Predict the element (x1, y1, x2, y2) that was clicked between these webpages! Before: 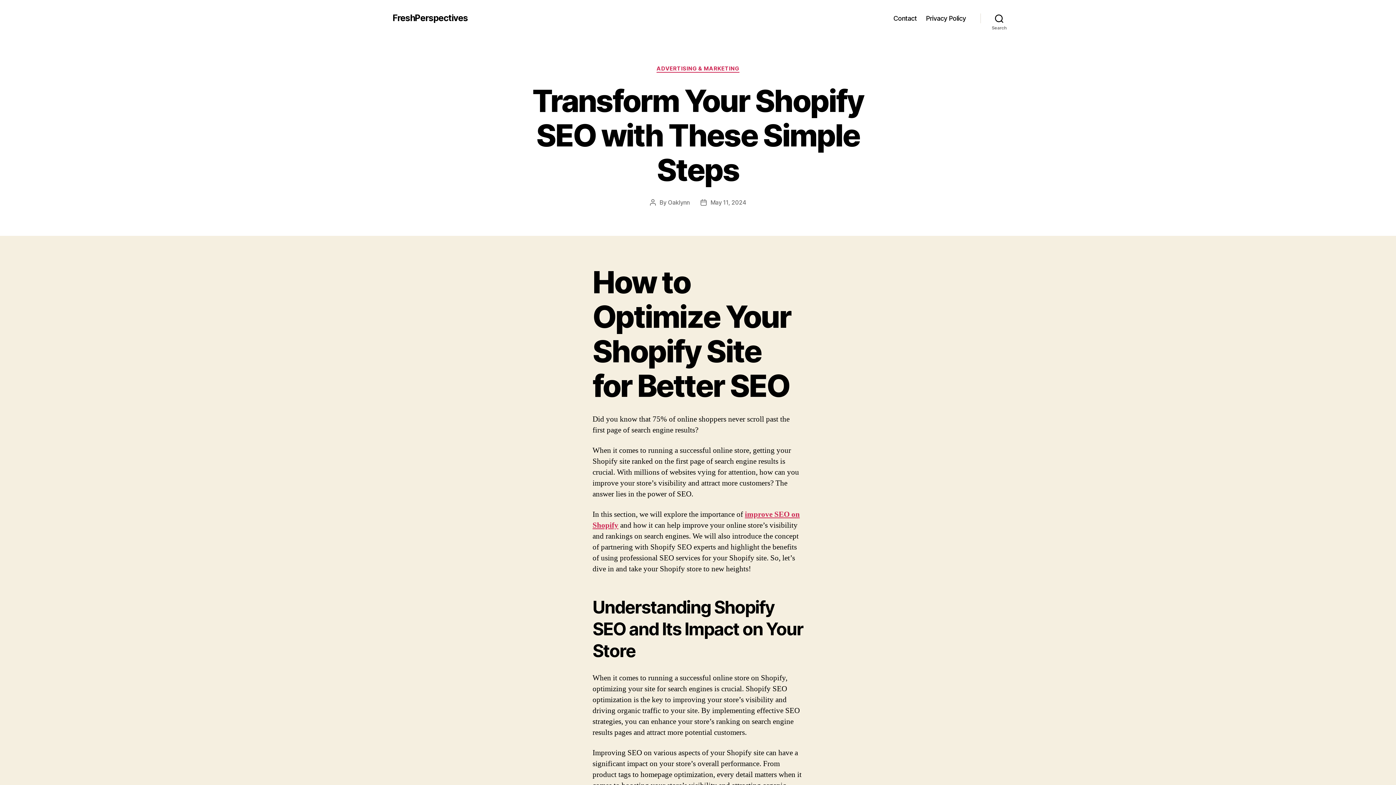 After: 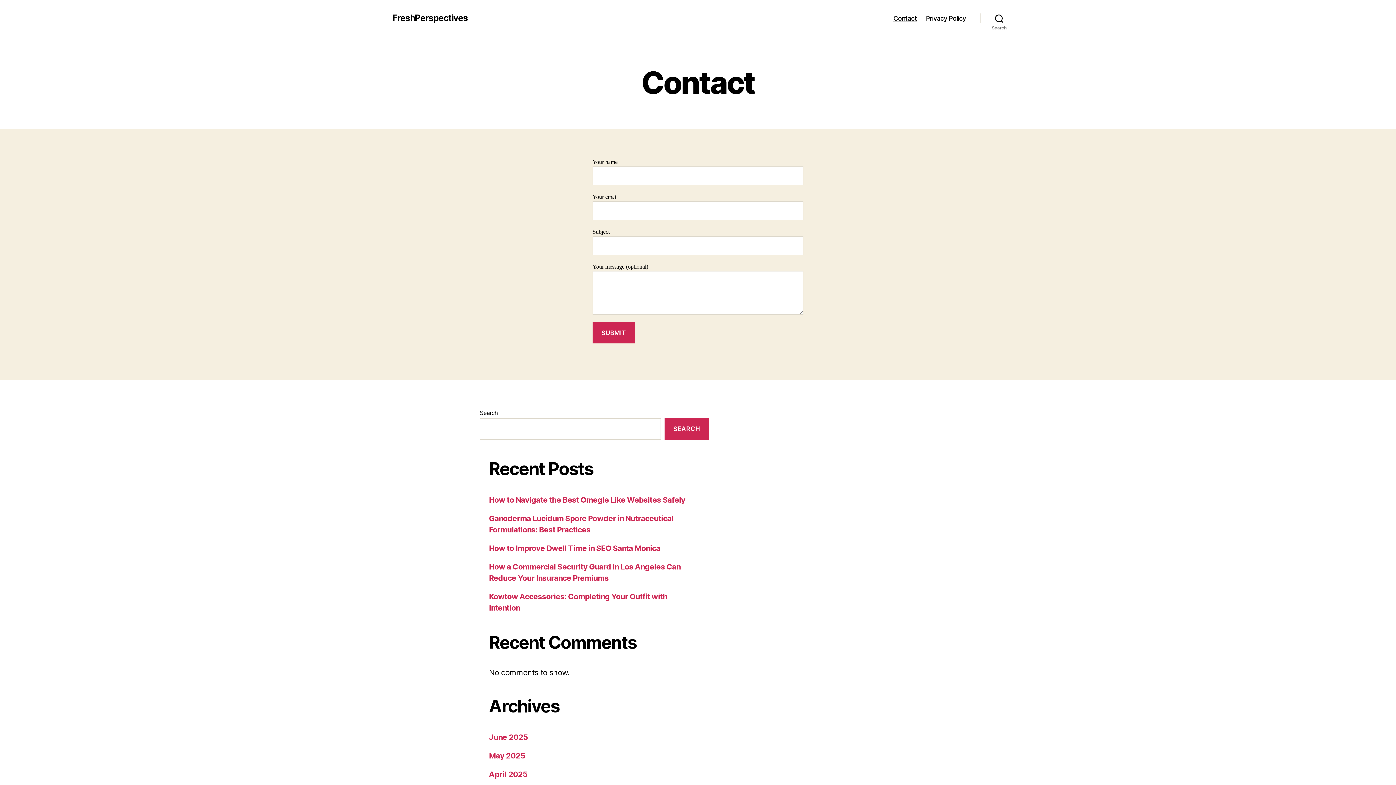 Action: bbox: (893, 14, 917, 22) label: Contact